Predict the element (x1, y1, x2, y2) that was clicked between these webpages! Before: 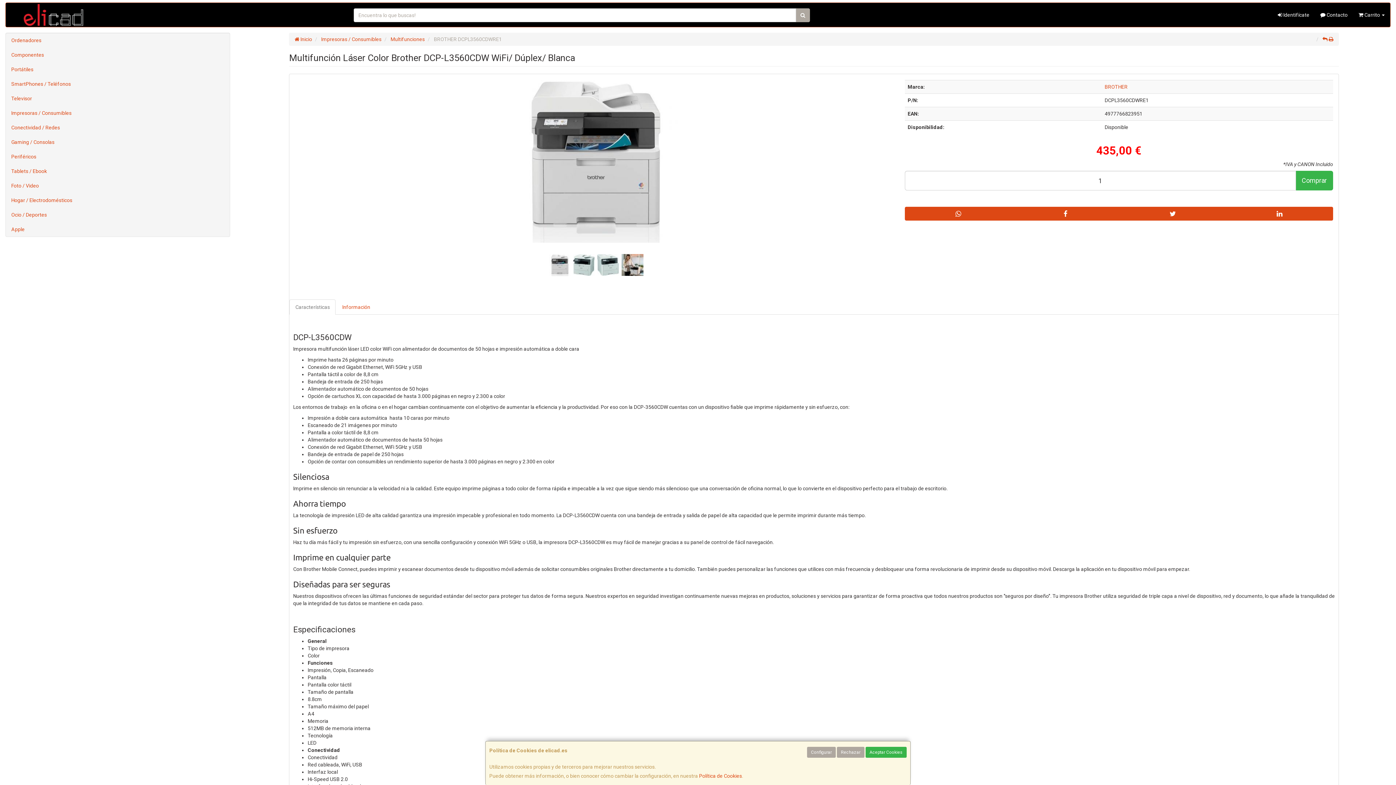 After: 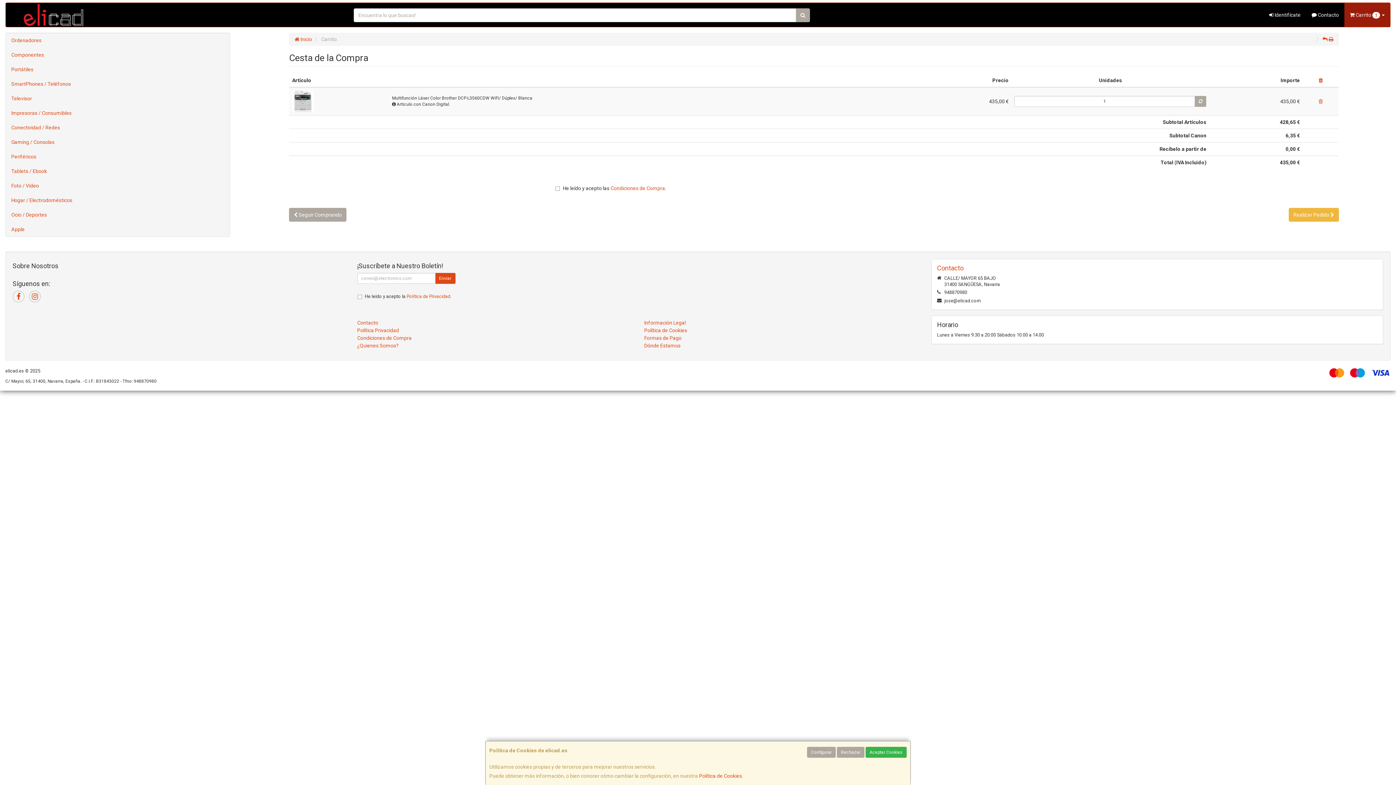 Action: bbox: (1295, 170, 1333, 190) label: Comprar